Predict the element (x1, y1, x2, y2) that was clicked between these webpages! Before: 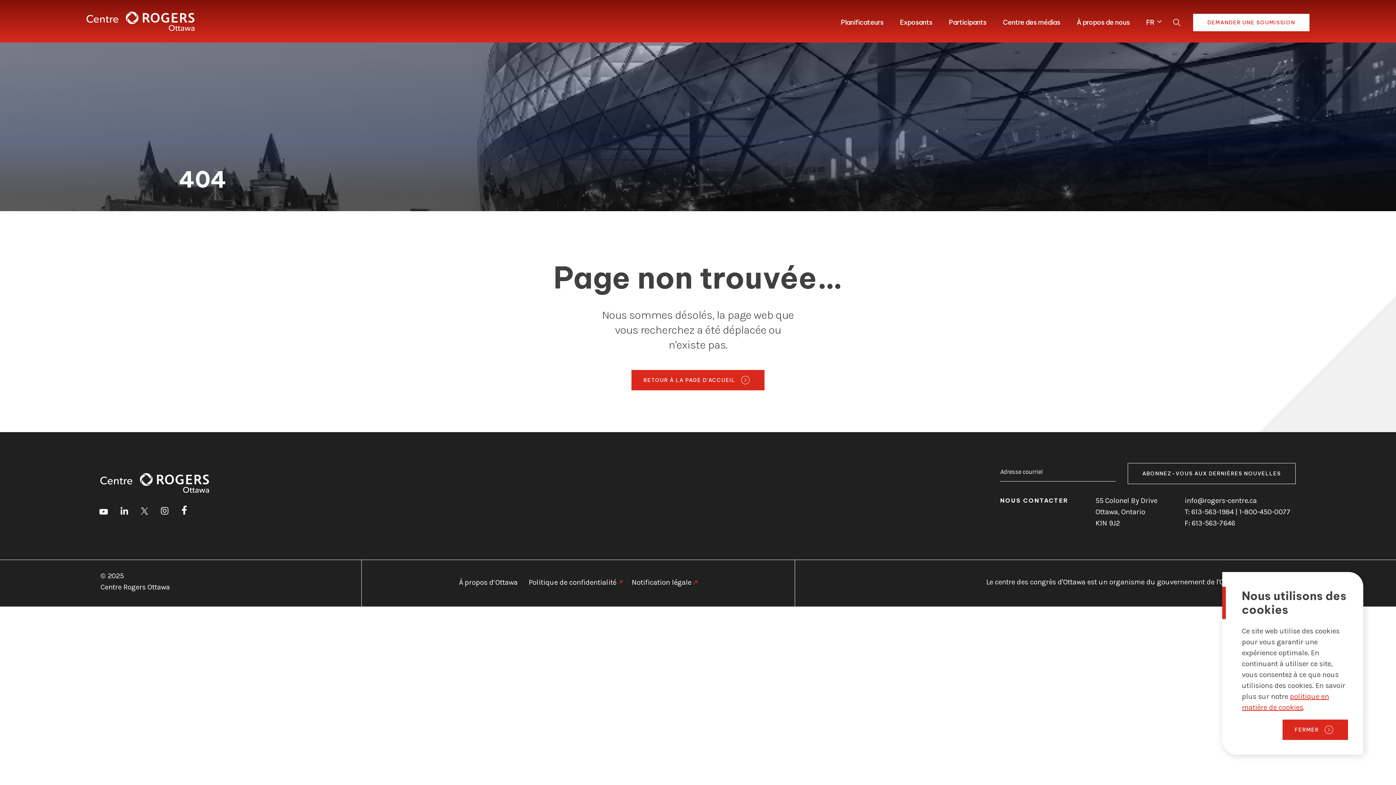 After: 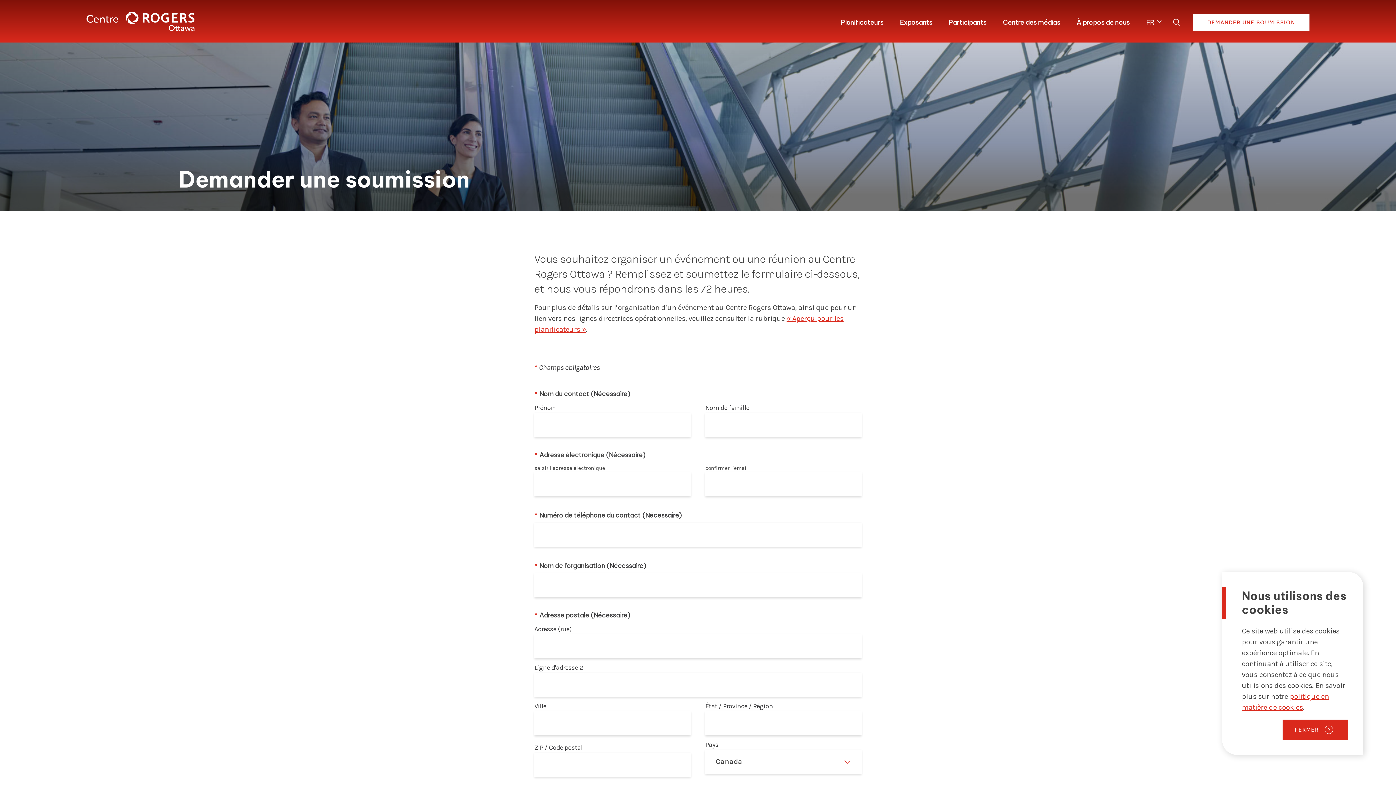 Action: label: aller à https://rogers-centre.ca/fr/demander-une-soumission bbox: (1193, 13, 1309, 31)